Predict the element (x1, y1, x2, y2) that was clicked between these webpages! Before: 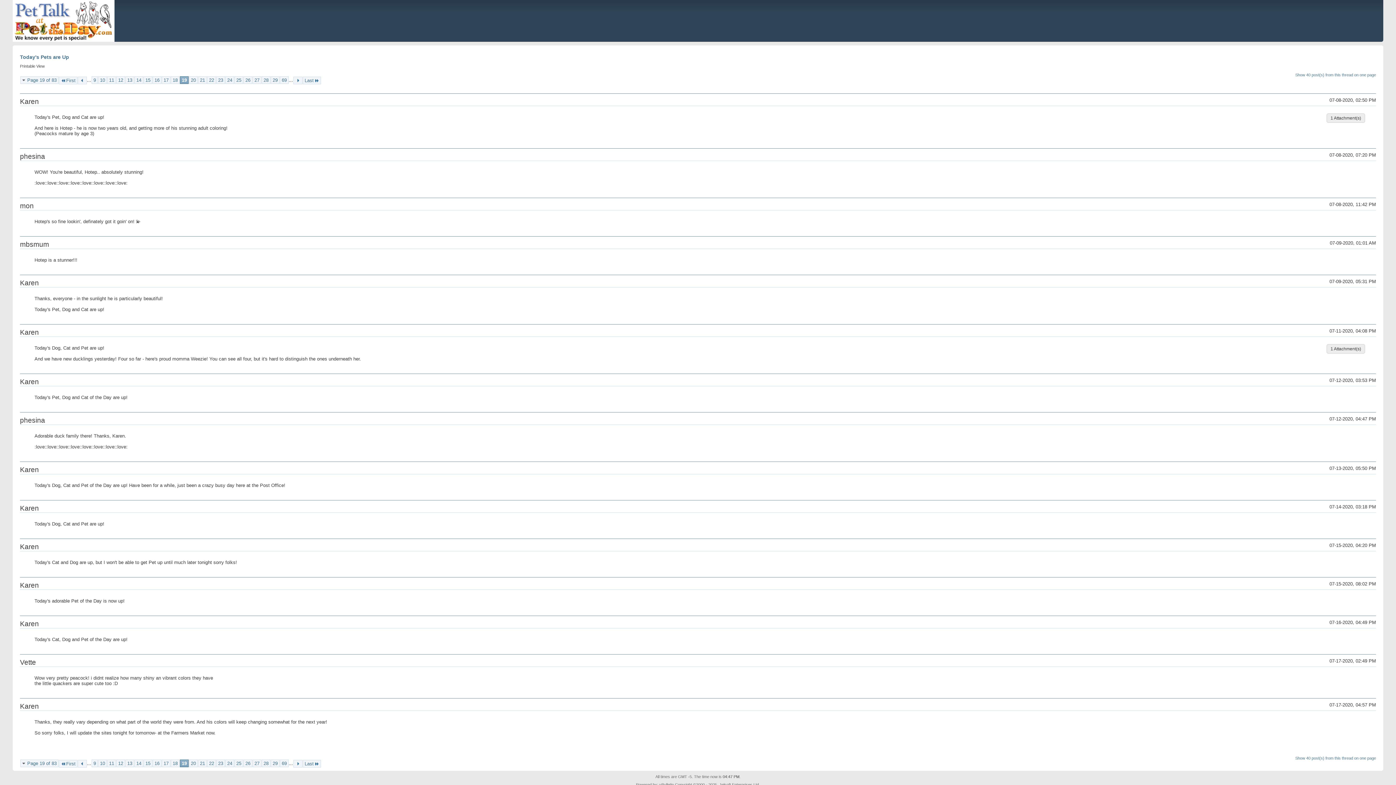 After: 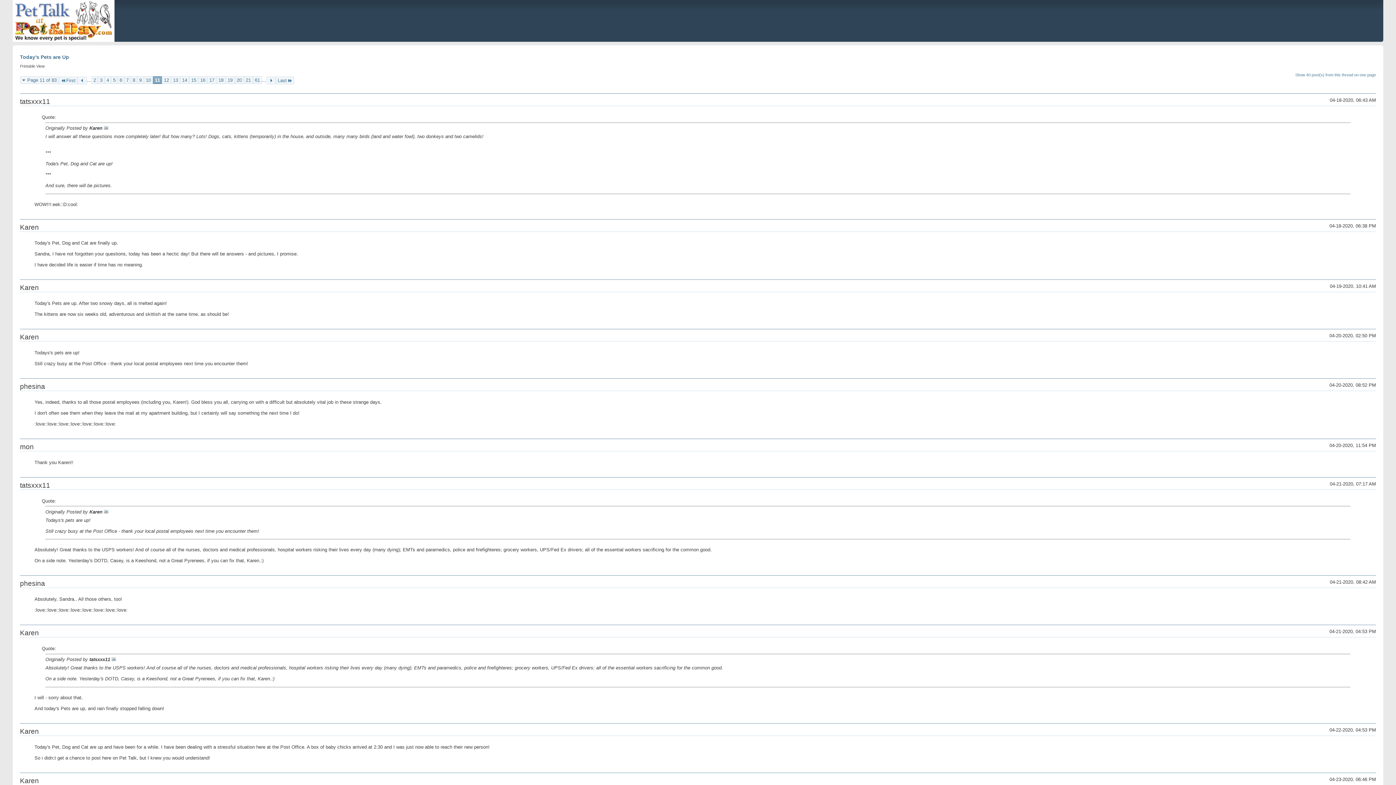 Action: bbox: (107, 760, 116, 767) label: 11